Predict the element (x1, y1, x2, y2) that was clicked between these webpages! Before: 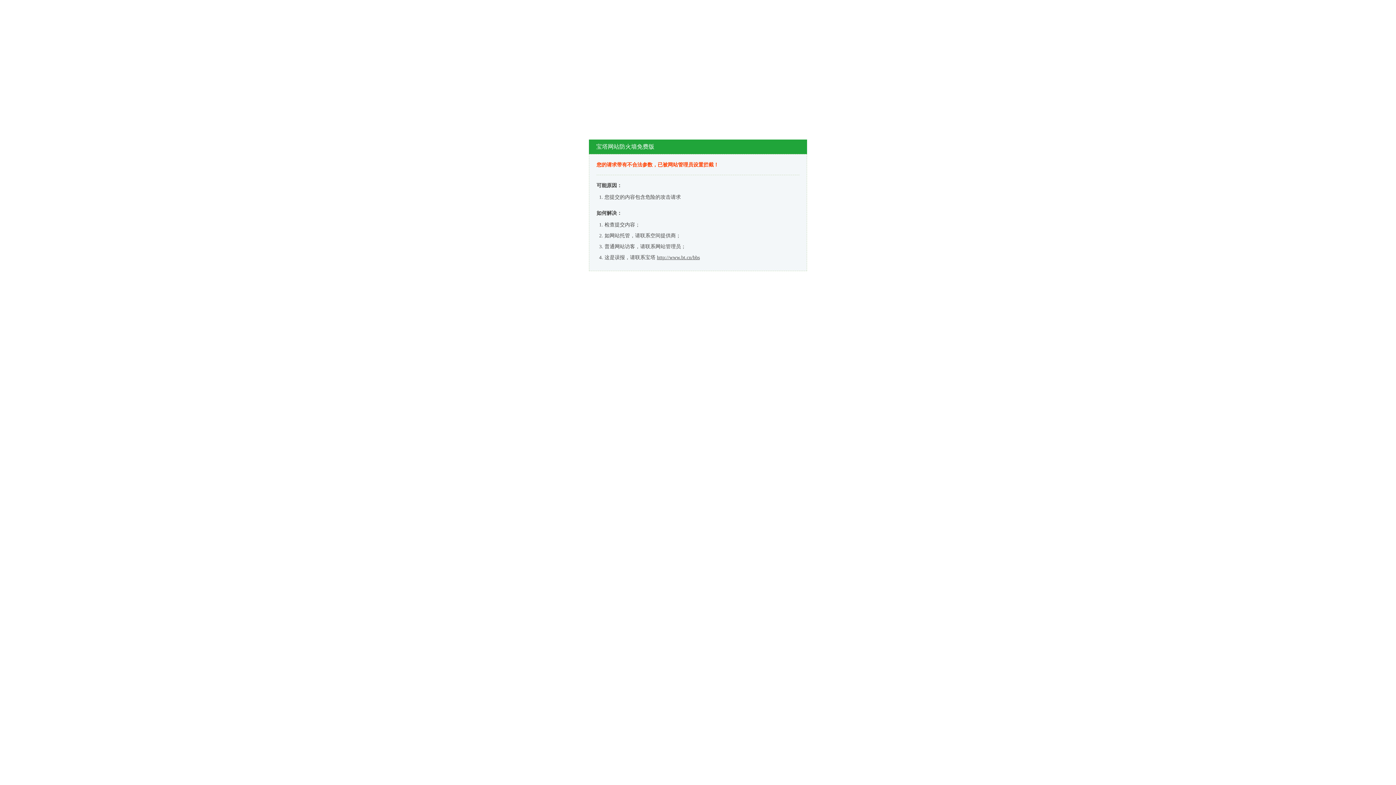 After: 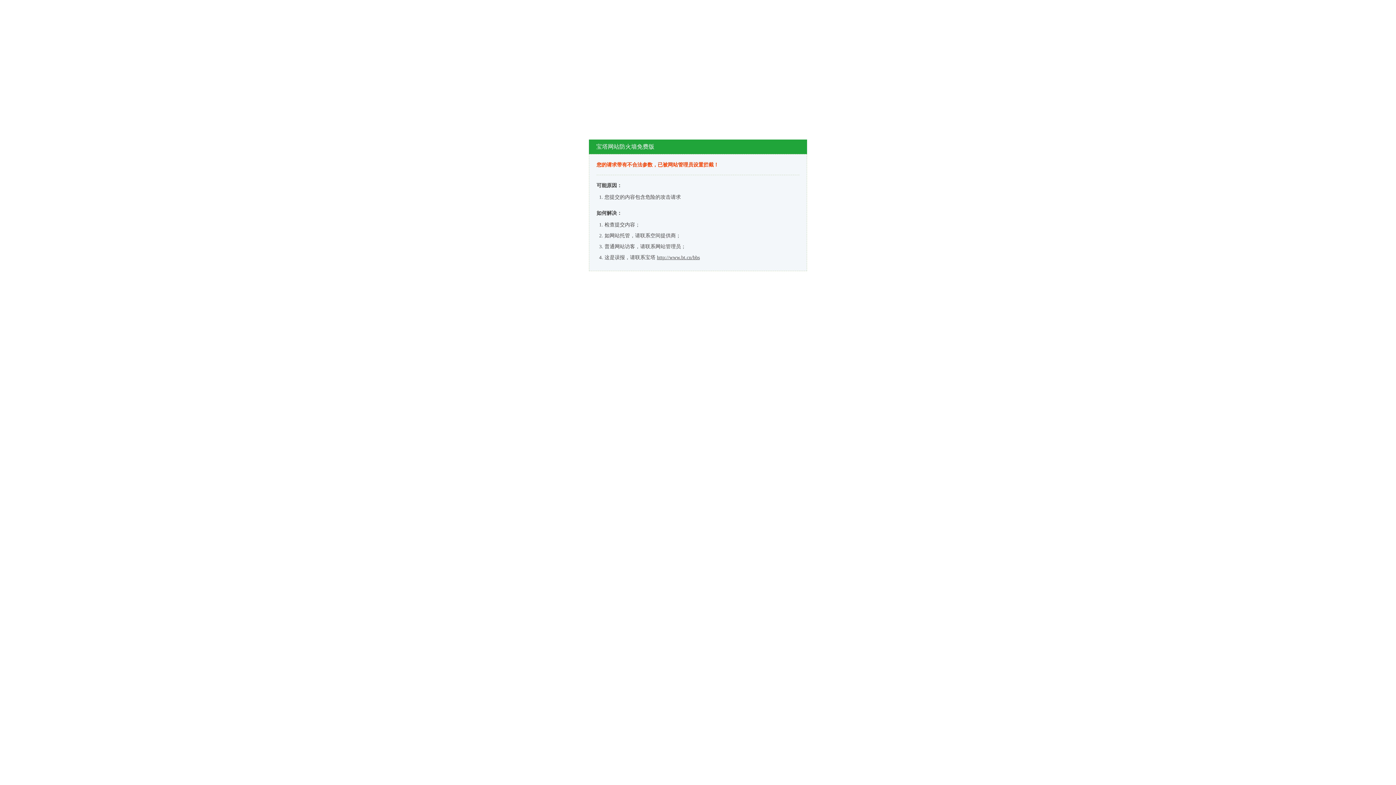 Action: bbox: (657, 254, 700, 260) label: http://www.bt.cn/bbs